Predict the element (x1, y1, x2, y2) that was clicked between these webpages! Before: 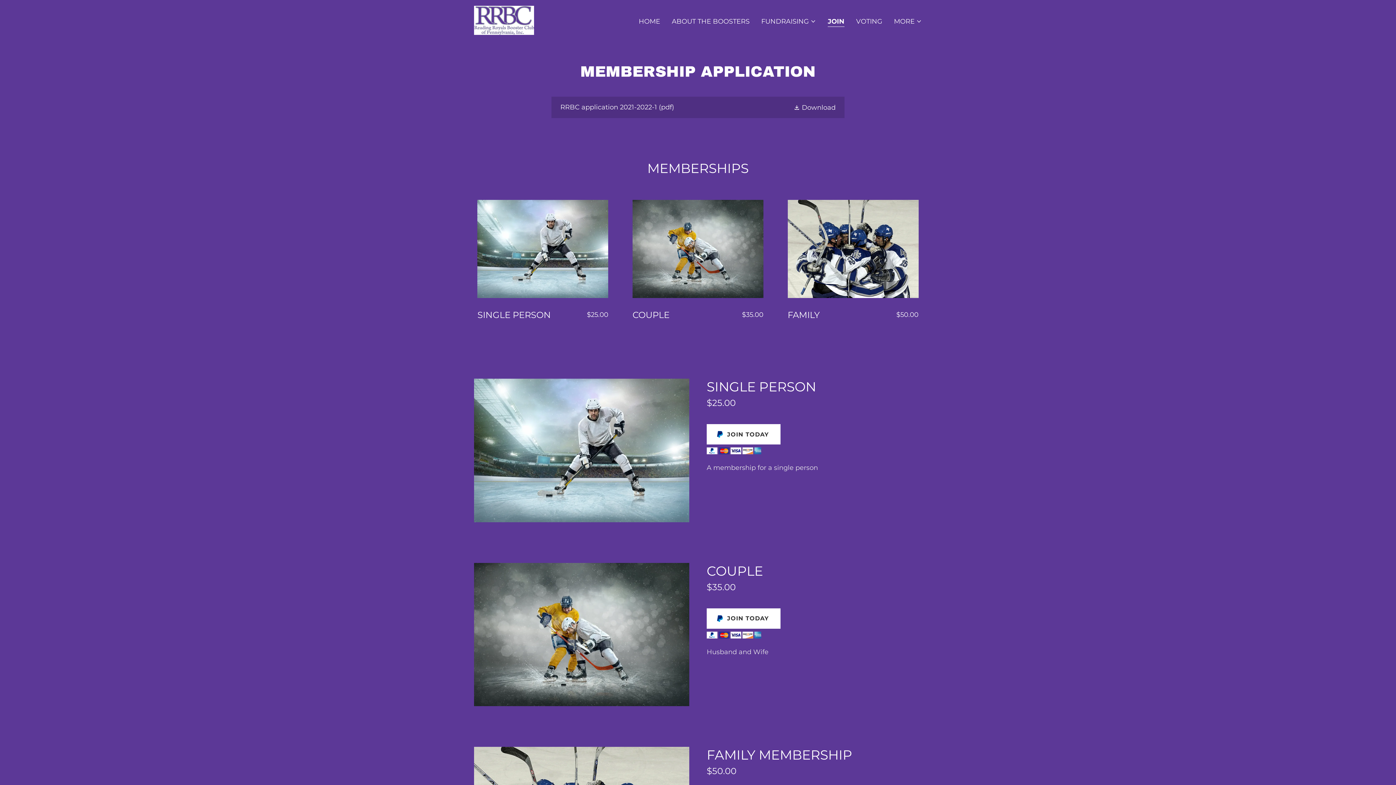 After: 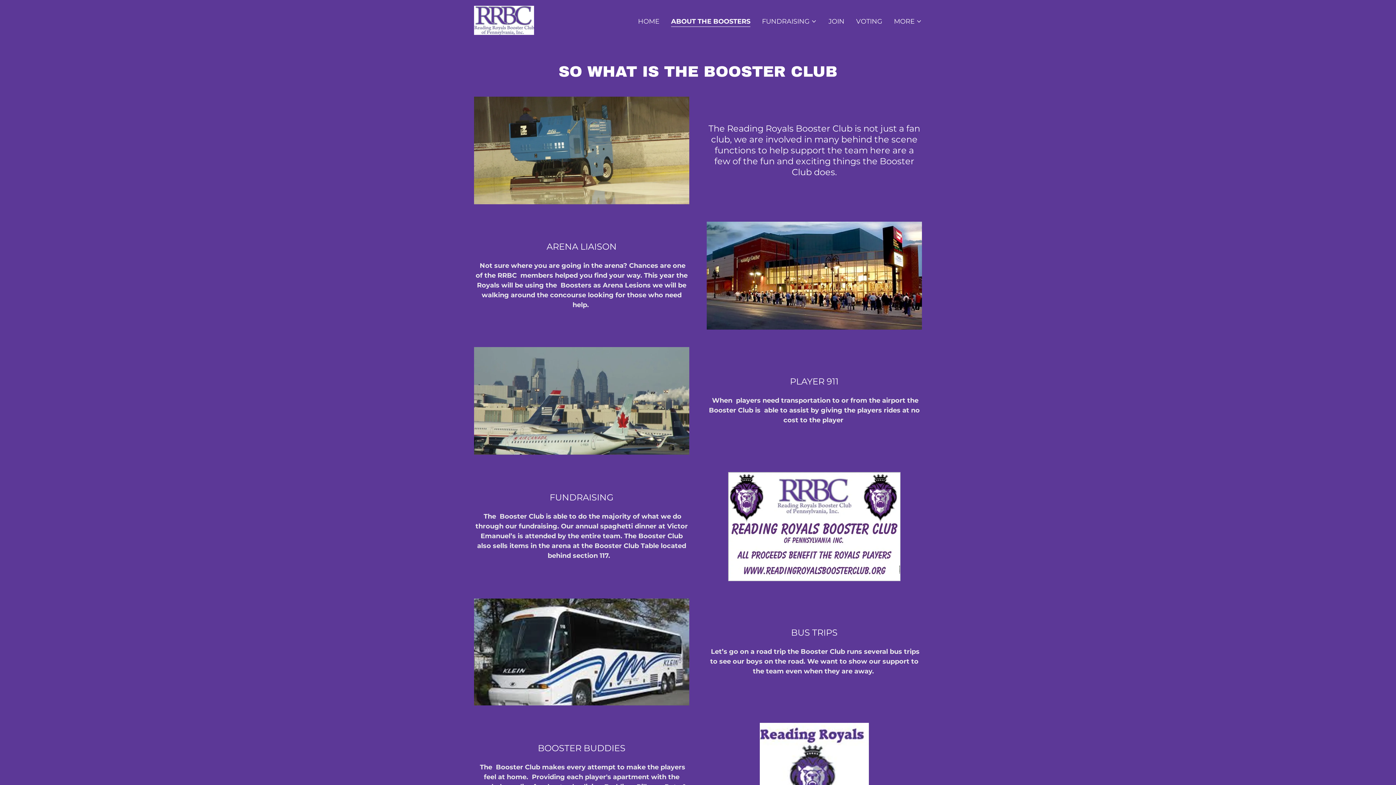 Action: bbox: (669, 14, 751, 27) label: ABOUT THE BOOSTERS